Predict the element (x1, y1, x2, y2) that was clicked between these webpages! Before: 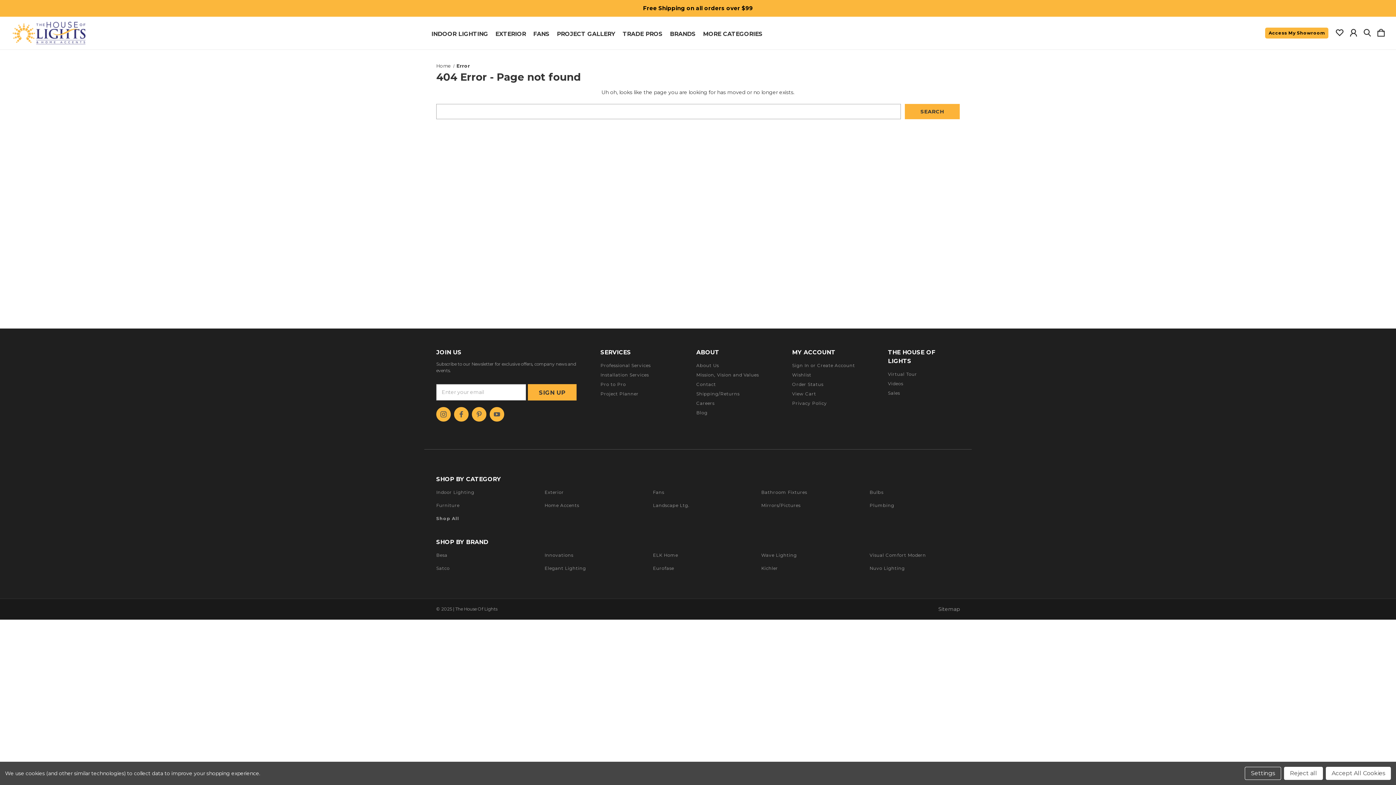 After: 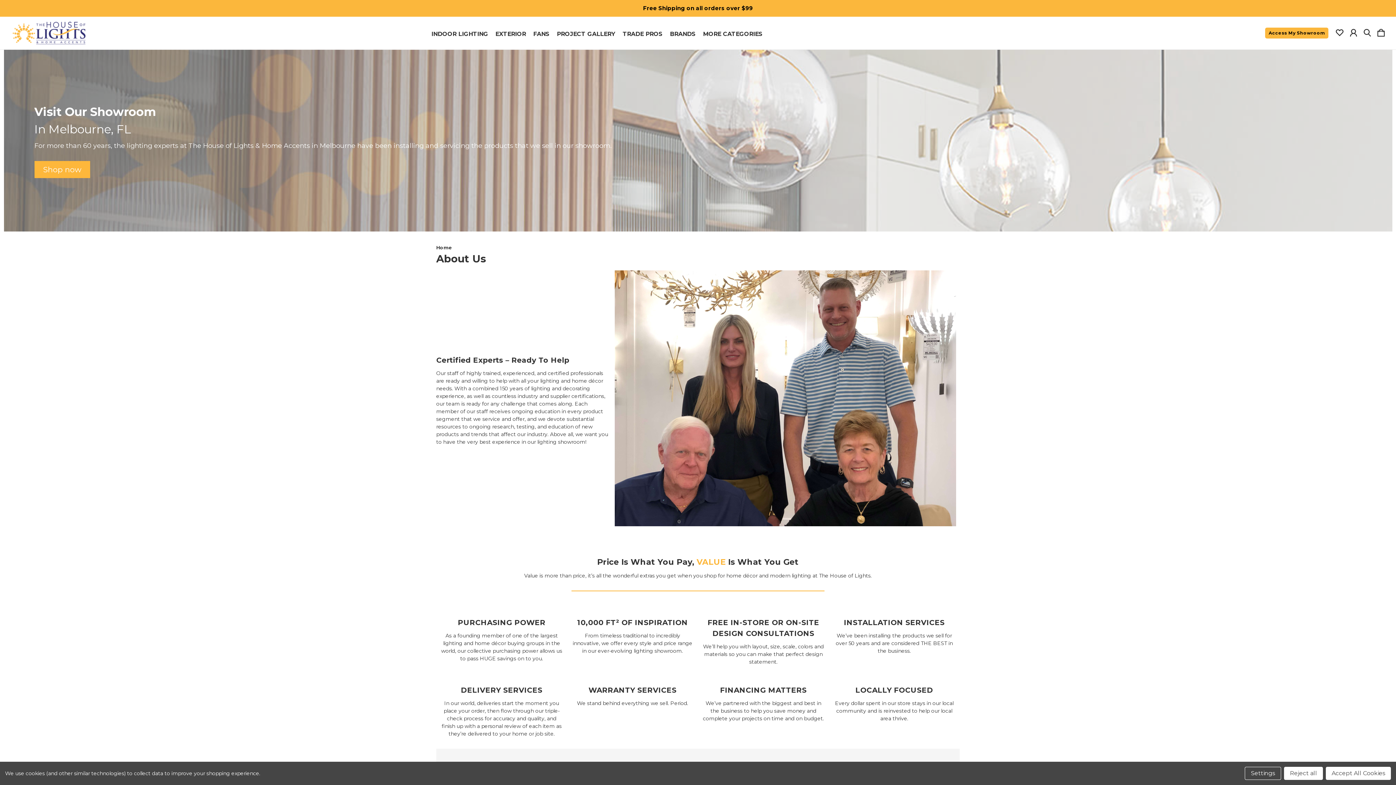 Action: bbox: (696, 362, 719, 368) label: About Us